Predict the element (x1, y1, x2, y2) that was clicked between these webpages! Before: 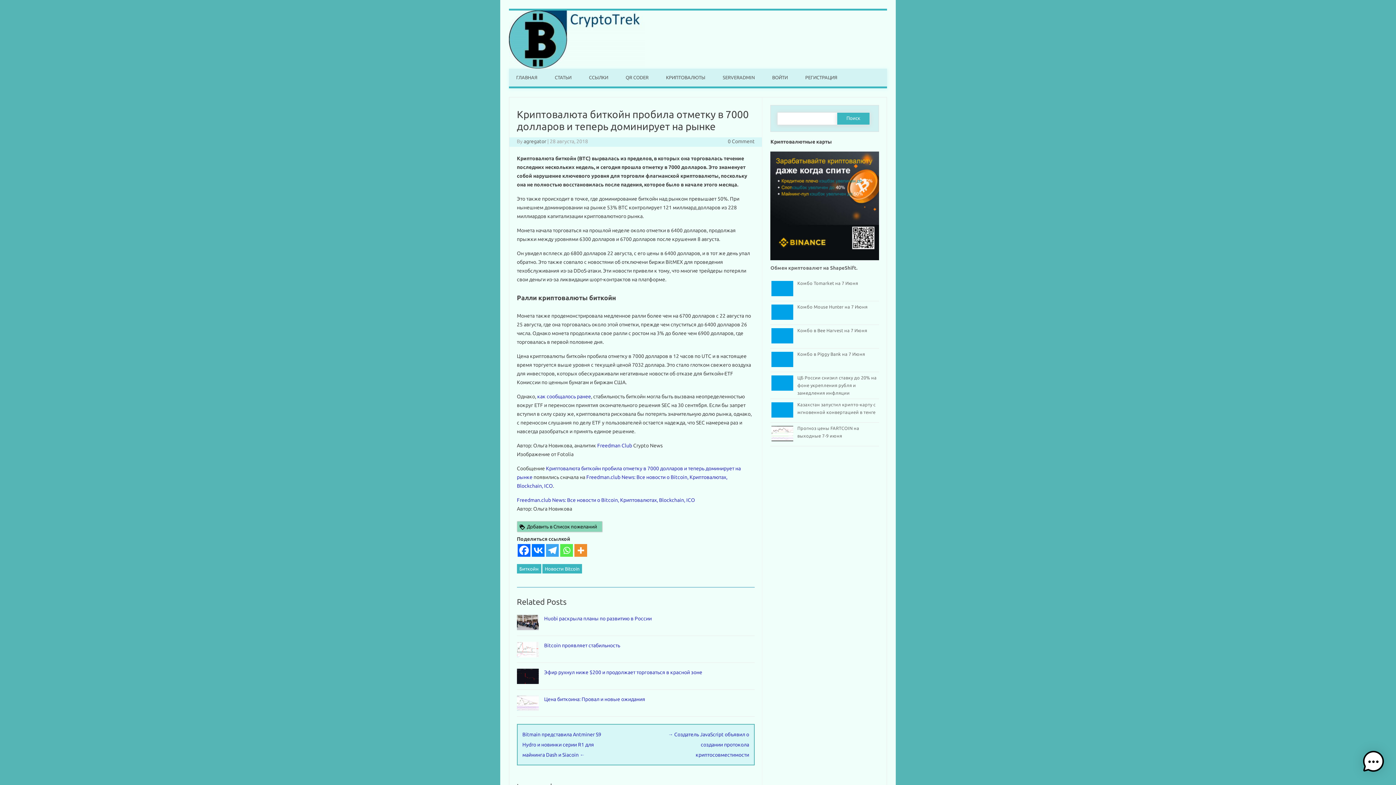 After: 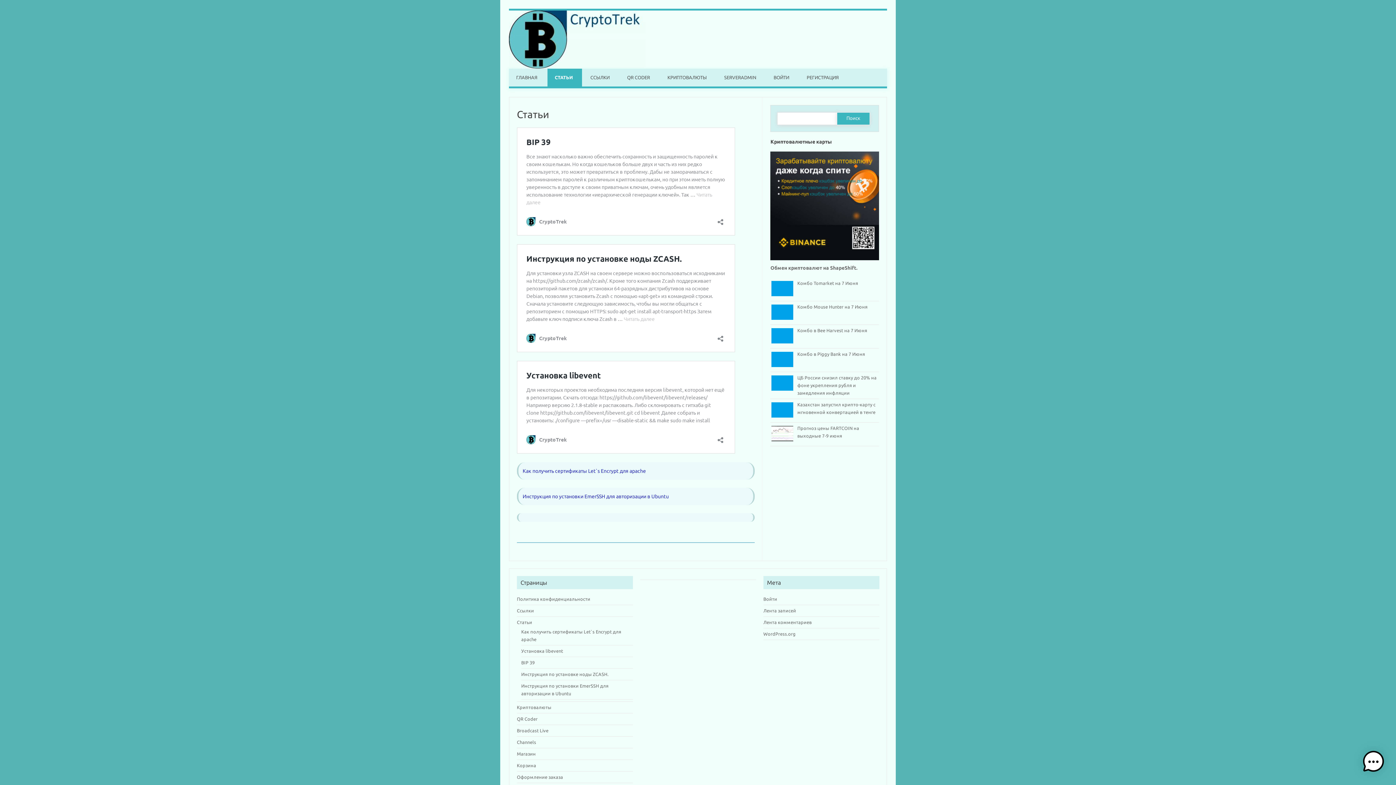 Action: label: СТАТЬИ bbox: (547, 68, 580, 86)